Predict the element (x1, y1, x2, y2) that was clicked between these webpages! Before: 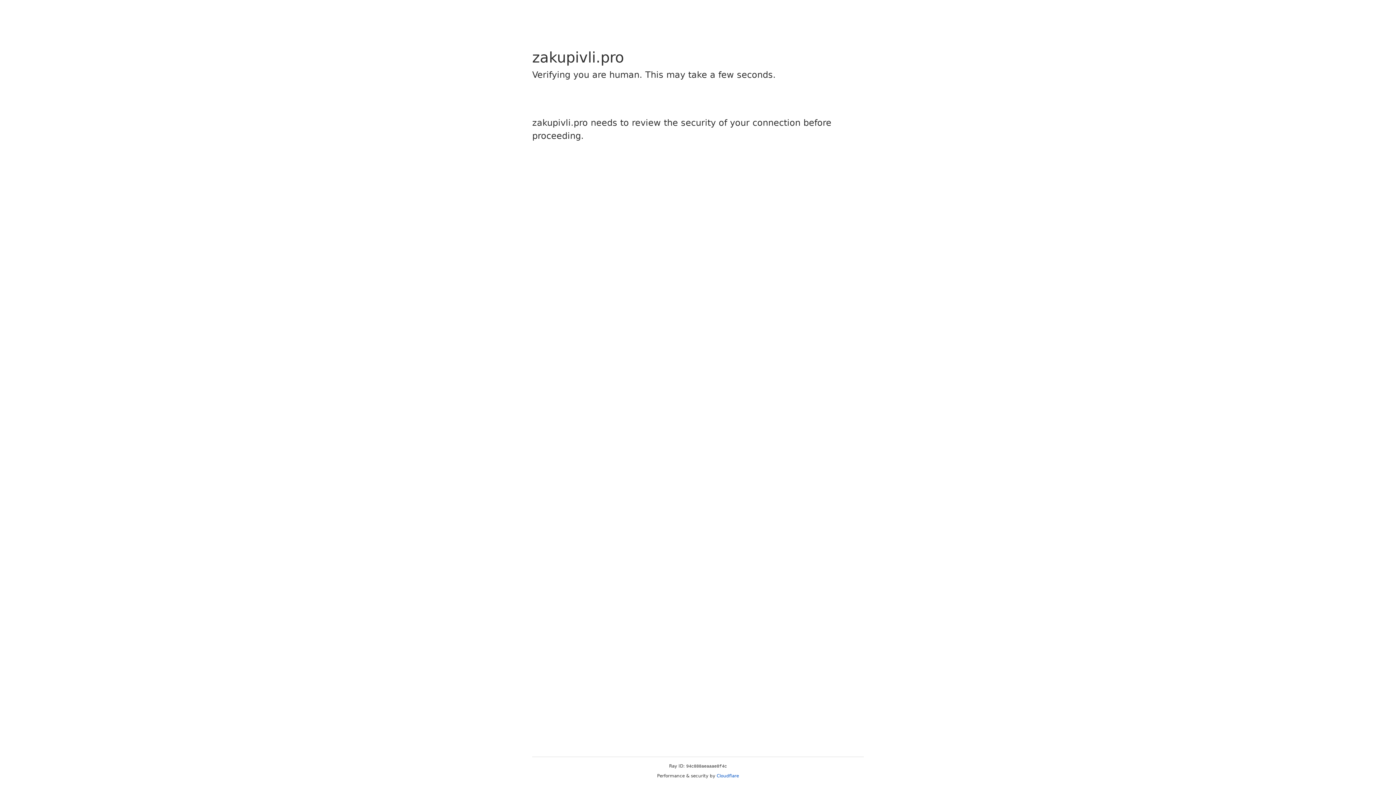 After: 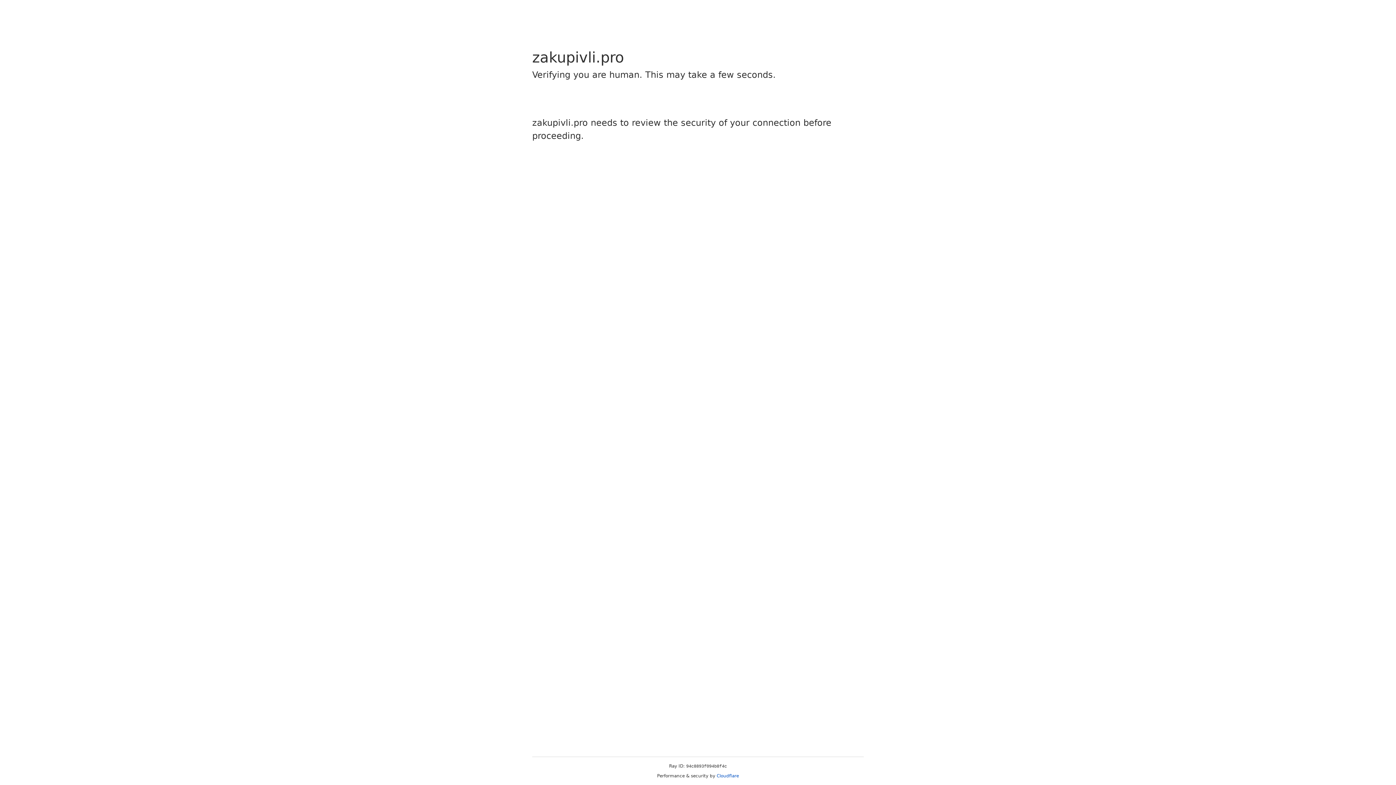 Action: bbox: (716, 773, 739, 778) label: Cloudflare